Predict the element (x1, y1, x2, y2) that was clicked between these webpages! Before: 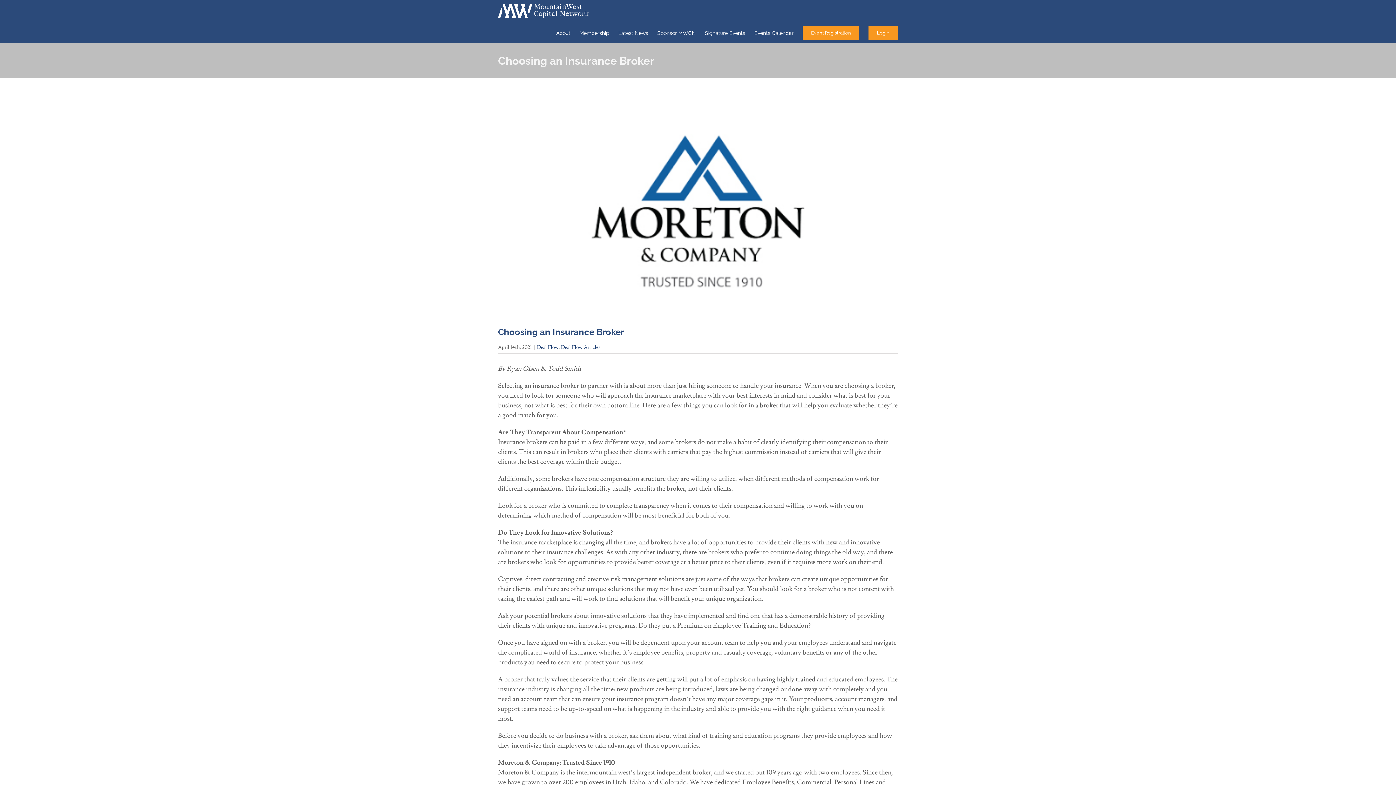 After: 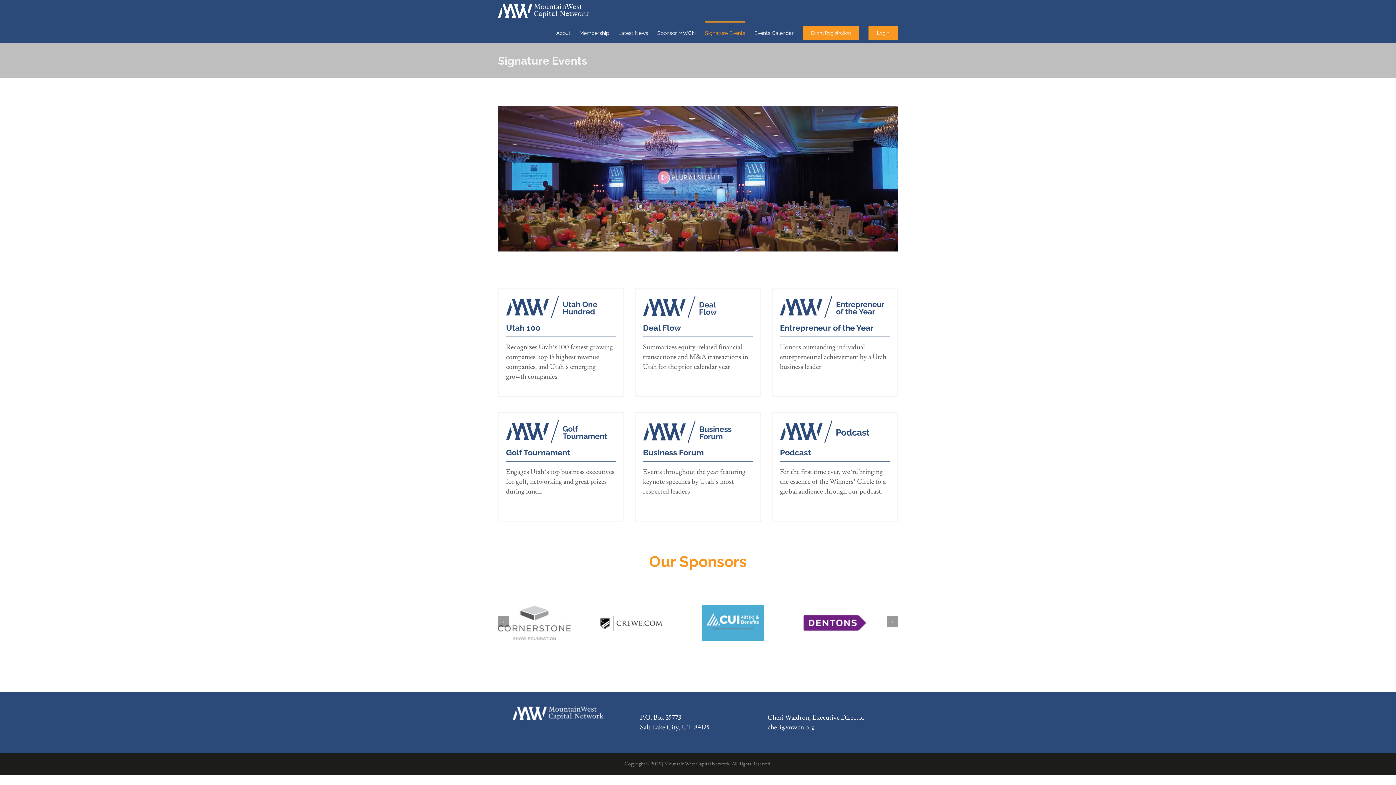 Action: bbox: (705, 21, 745, 43) label: Signature Events